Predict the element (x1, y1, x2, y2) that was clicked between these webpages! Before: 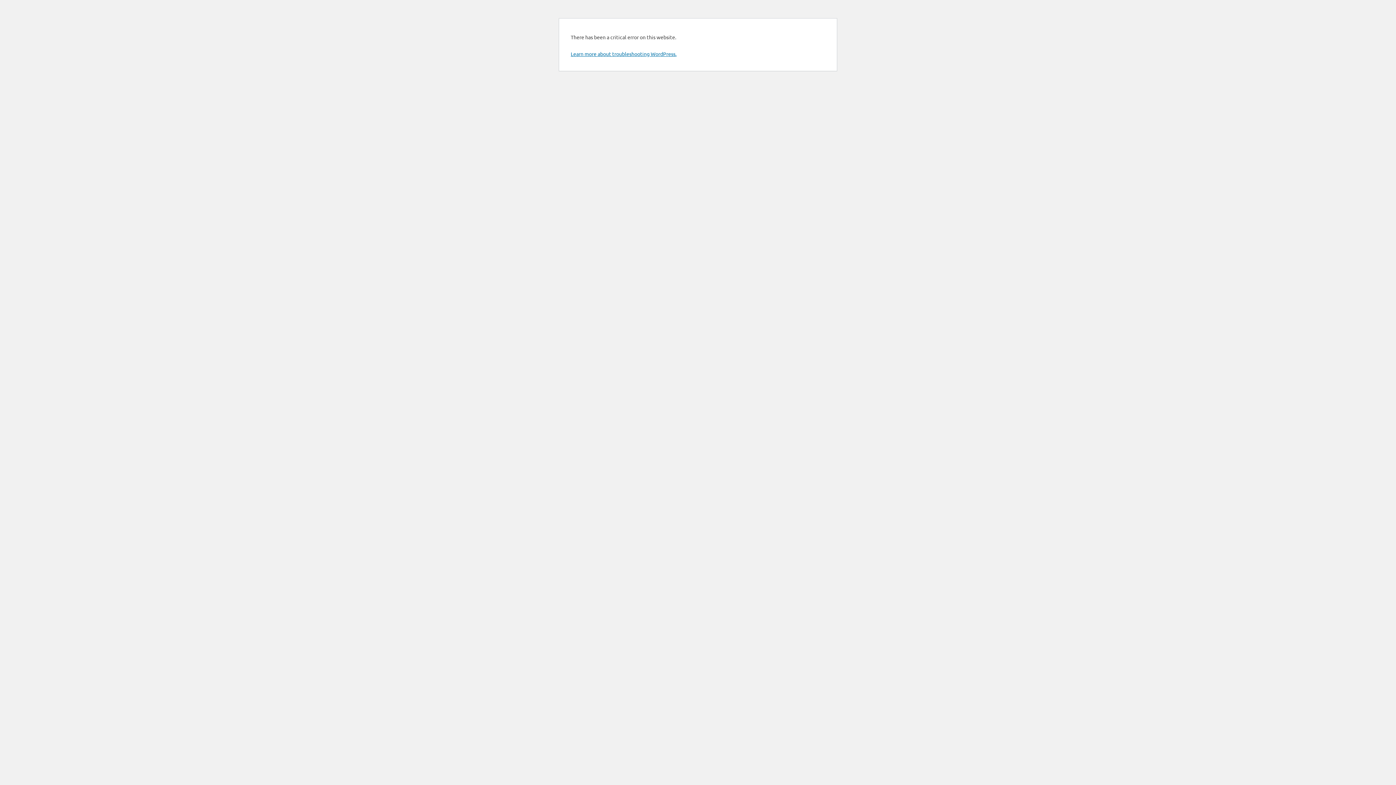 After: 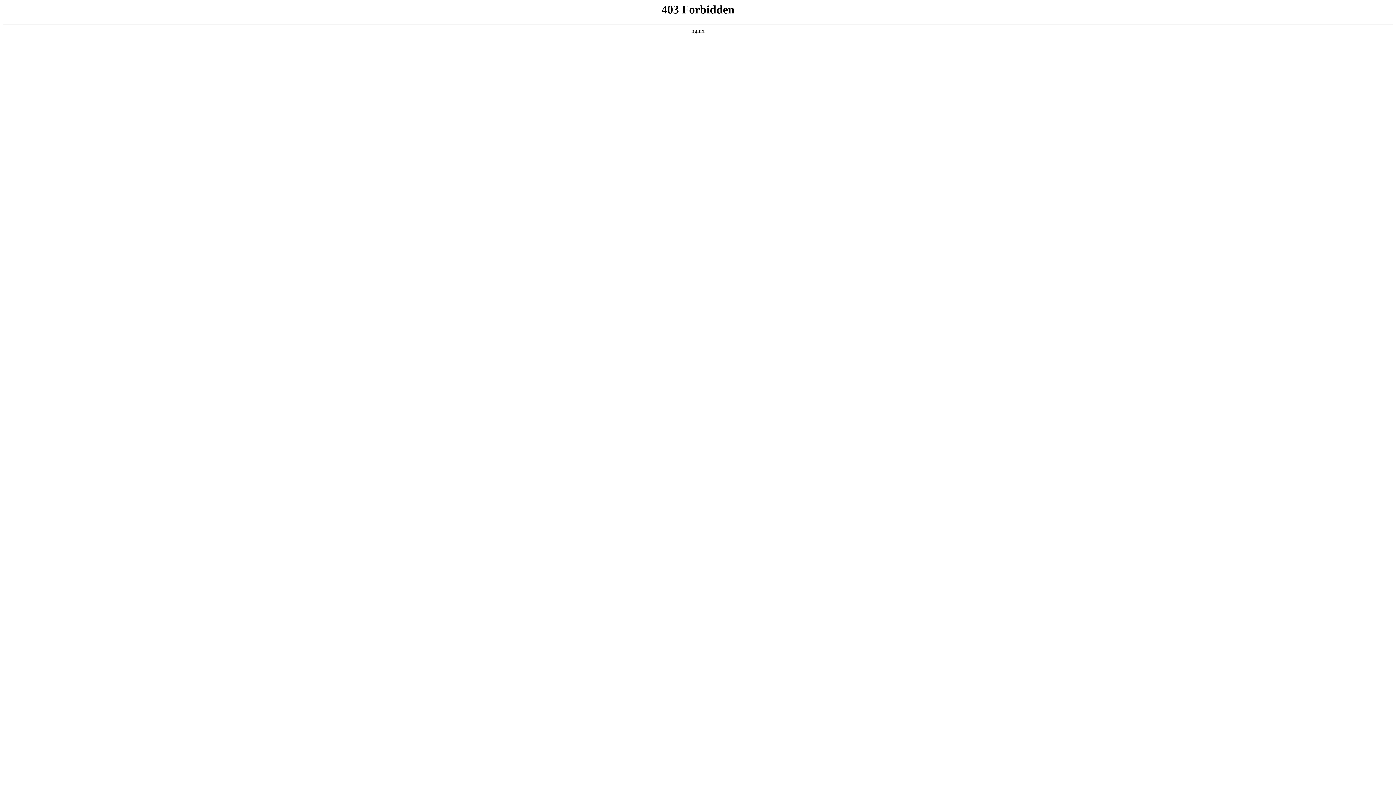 Action: label: Learn more about troubleshooting WordPress. bbox: (570, 50, 676, 57)